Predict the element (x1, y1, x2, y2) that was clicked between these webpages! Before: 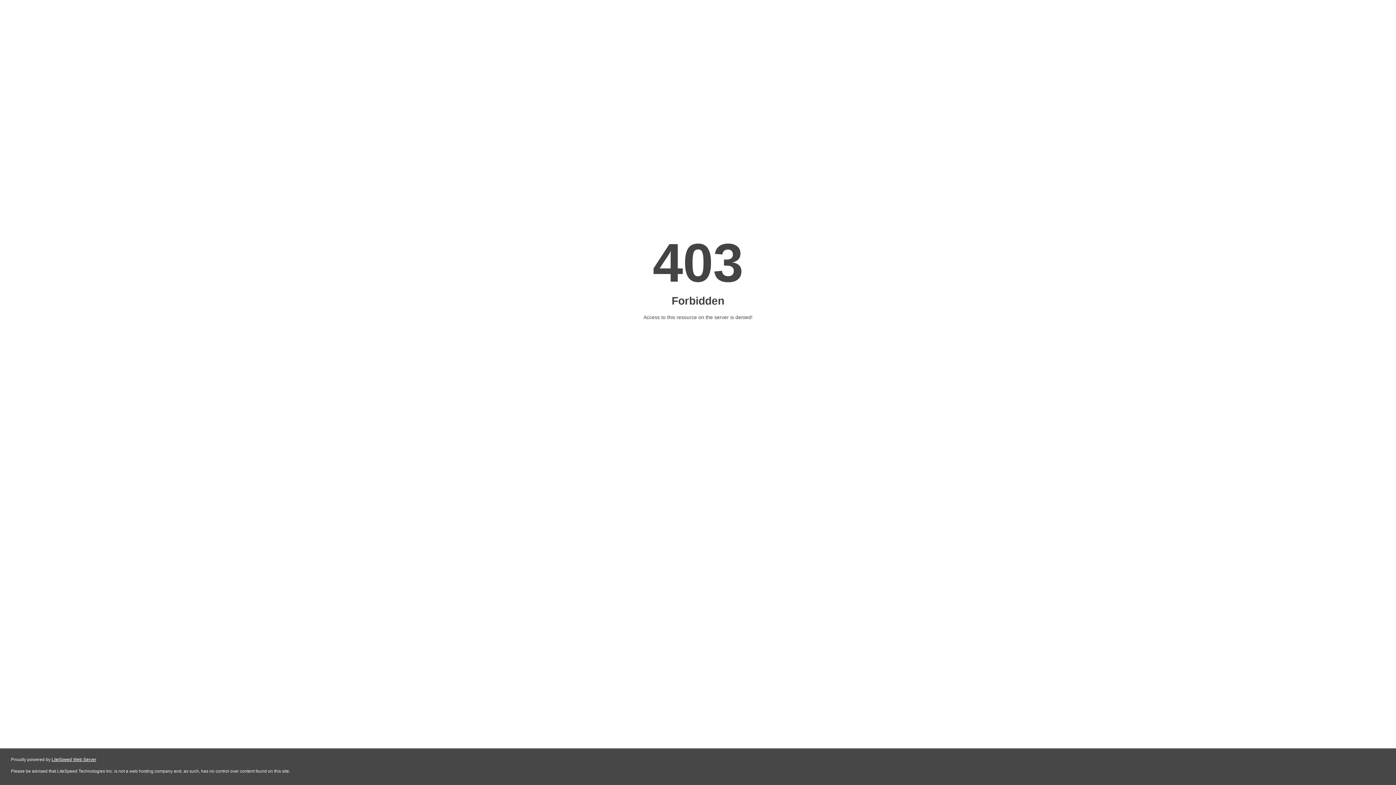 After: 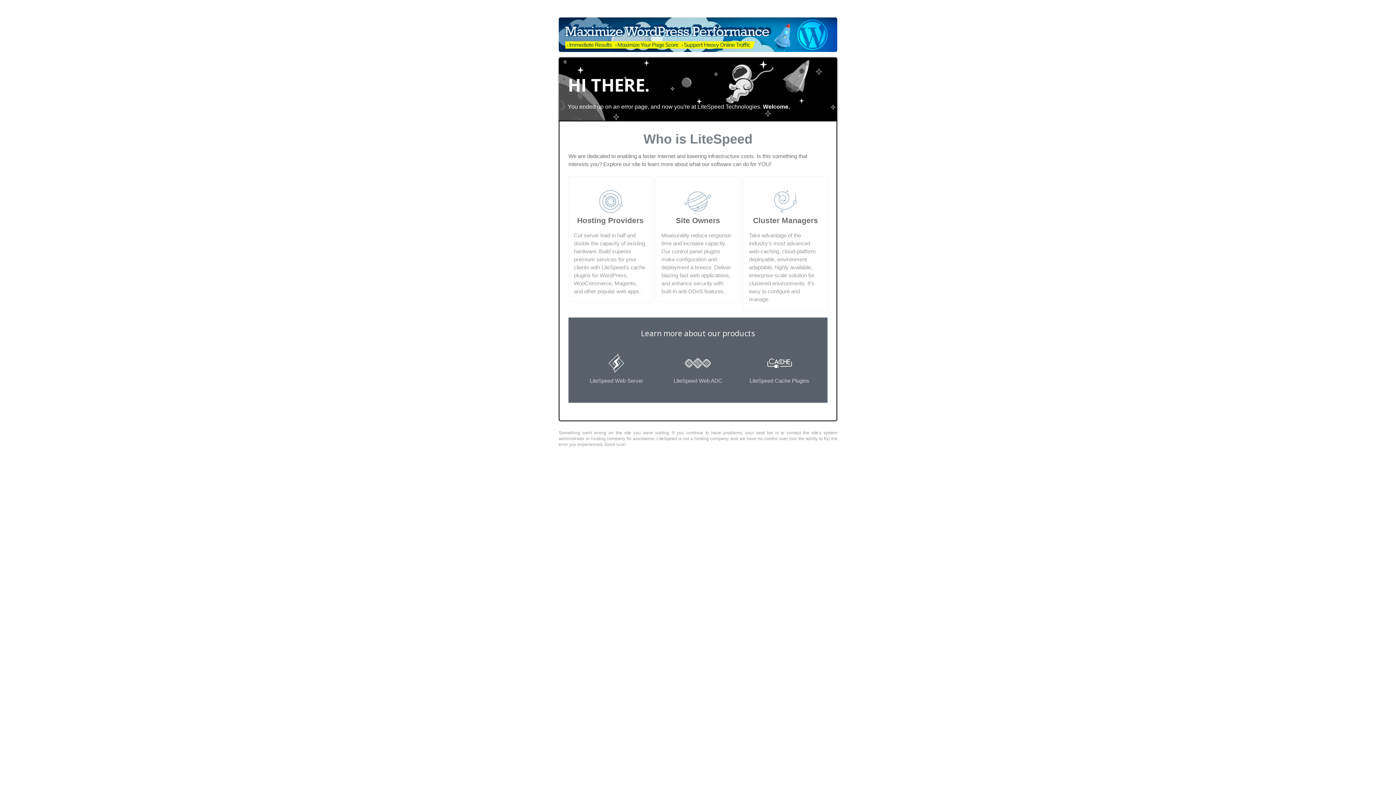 Action: bbox: (51, 757, 96, 762) label: LiteSpeed Web Server